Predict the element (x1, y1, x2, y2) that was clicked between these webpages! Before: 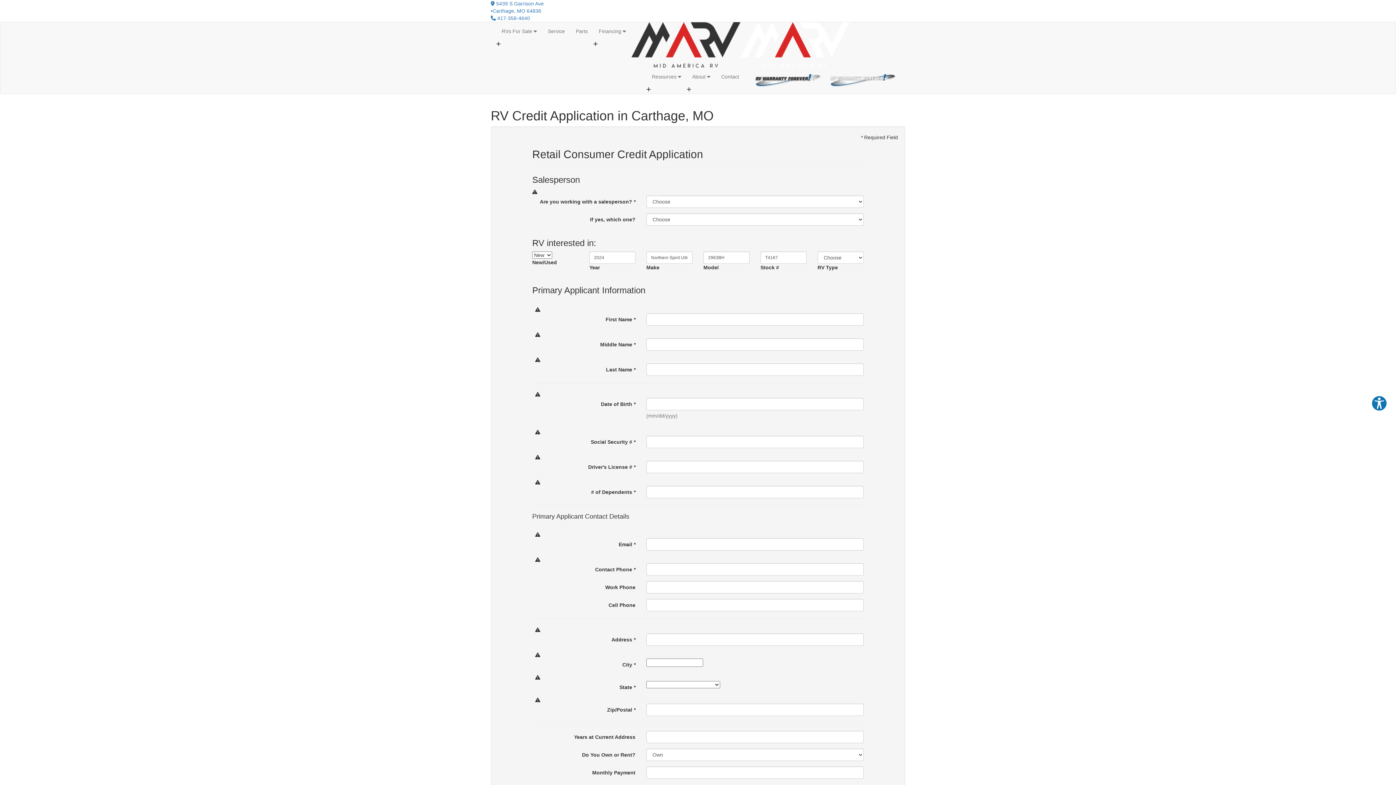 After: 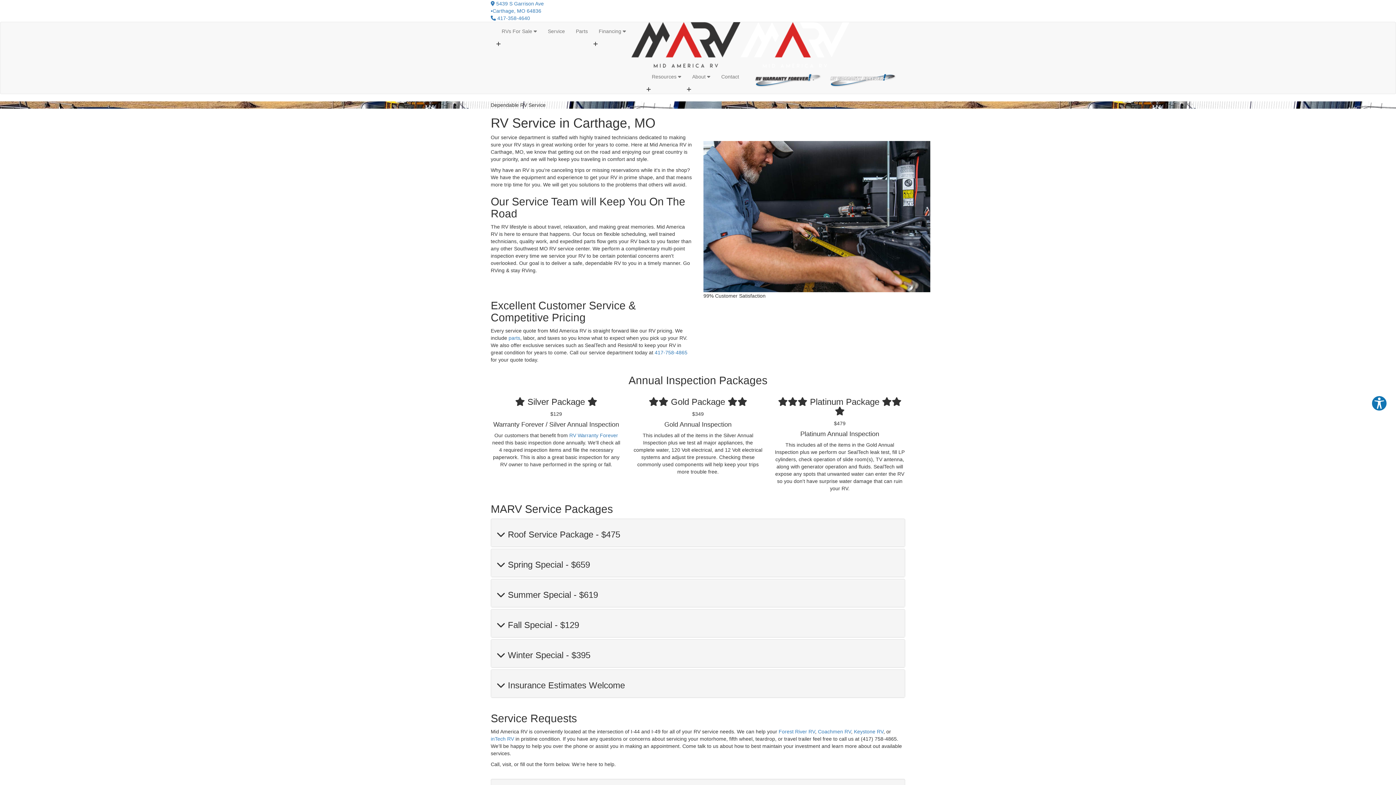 Action: bbox: (542, 22, 570, 40) label: Service